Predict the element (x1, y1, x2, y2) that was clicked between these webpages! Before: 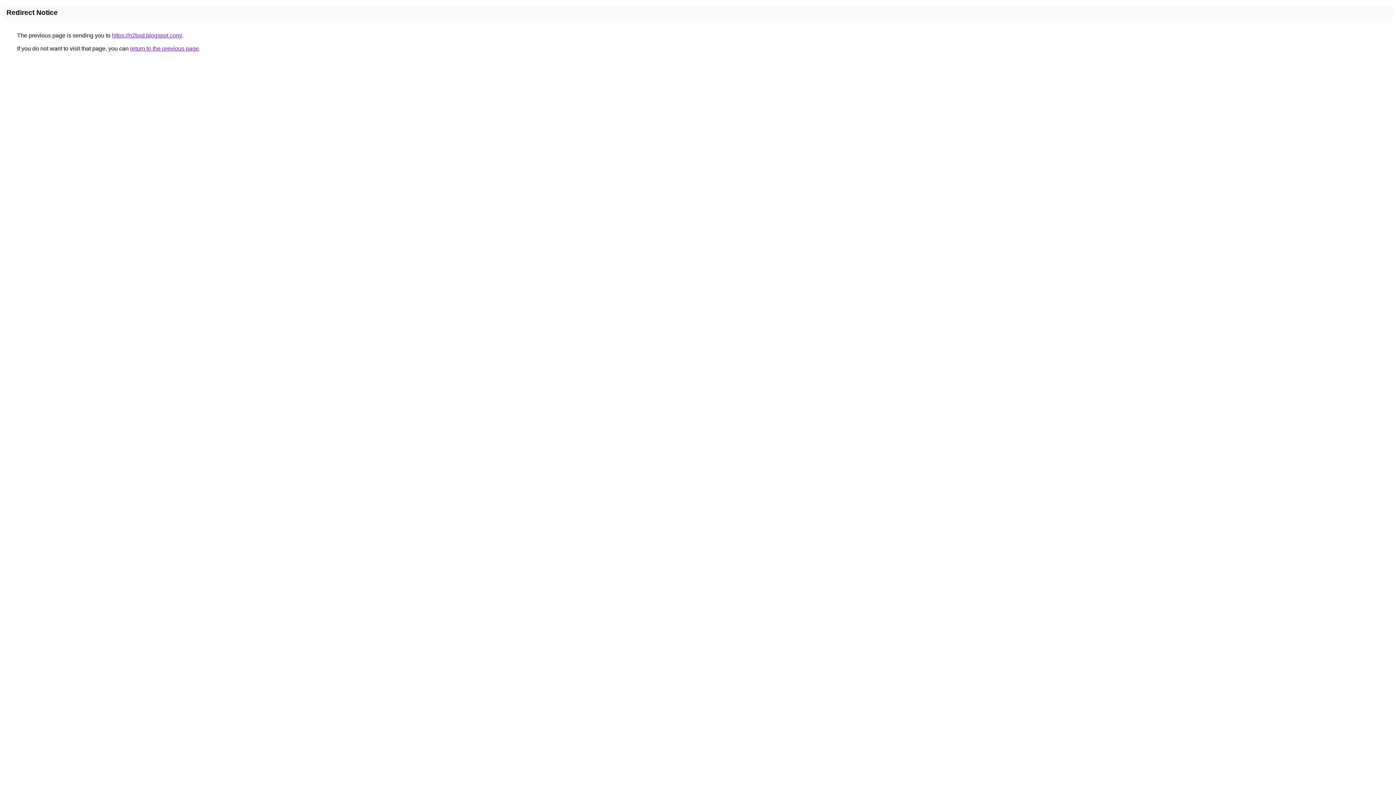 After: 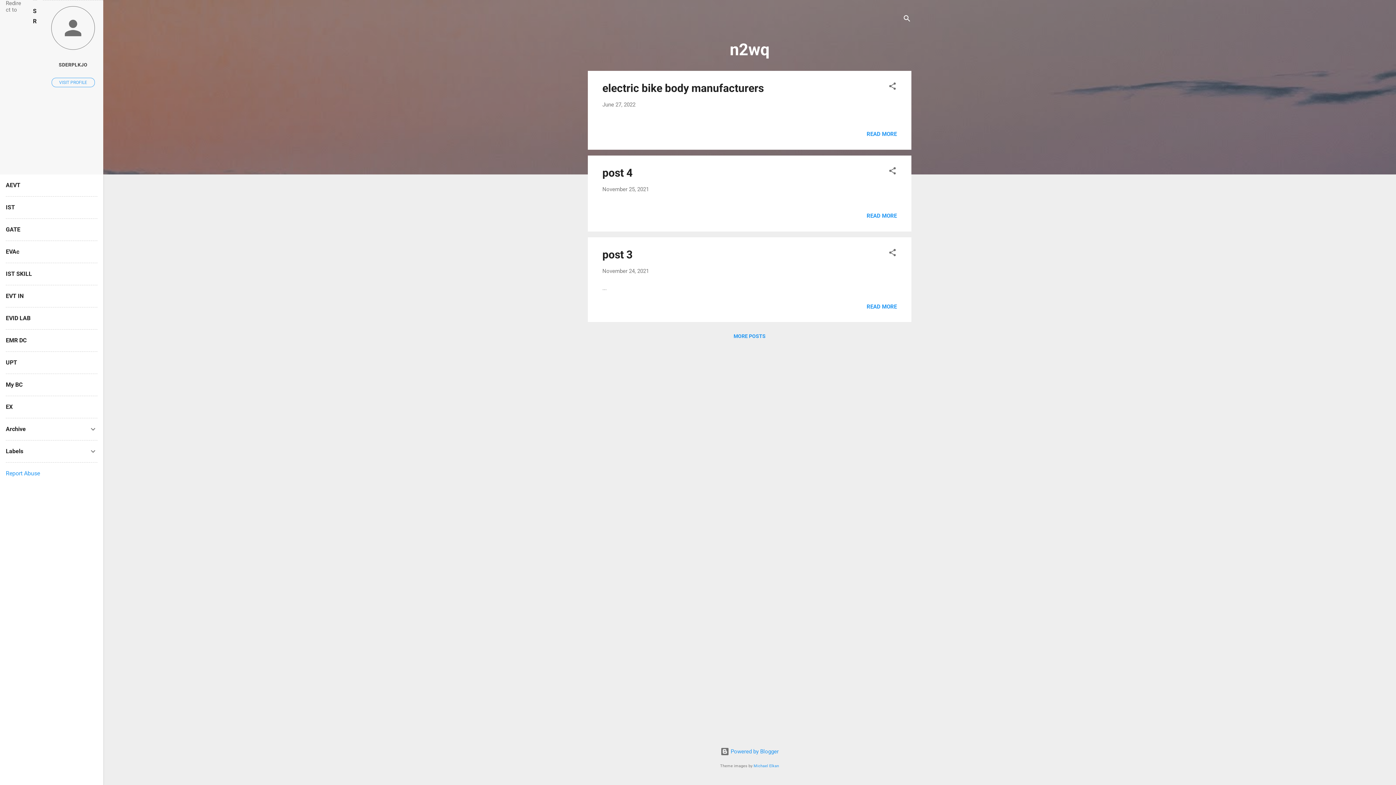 Action: bbox: (112, 32, 182, 38) label: https://n2bxd.blogspot.com/